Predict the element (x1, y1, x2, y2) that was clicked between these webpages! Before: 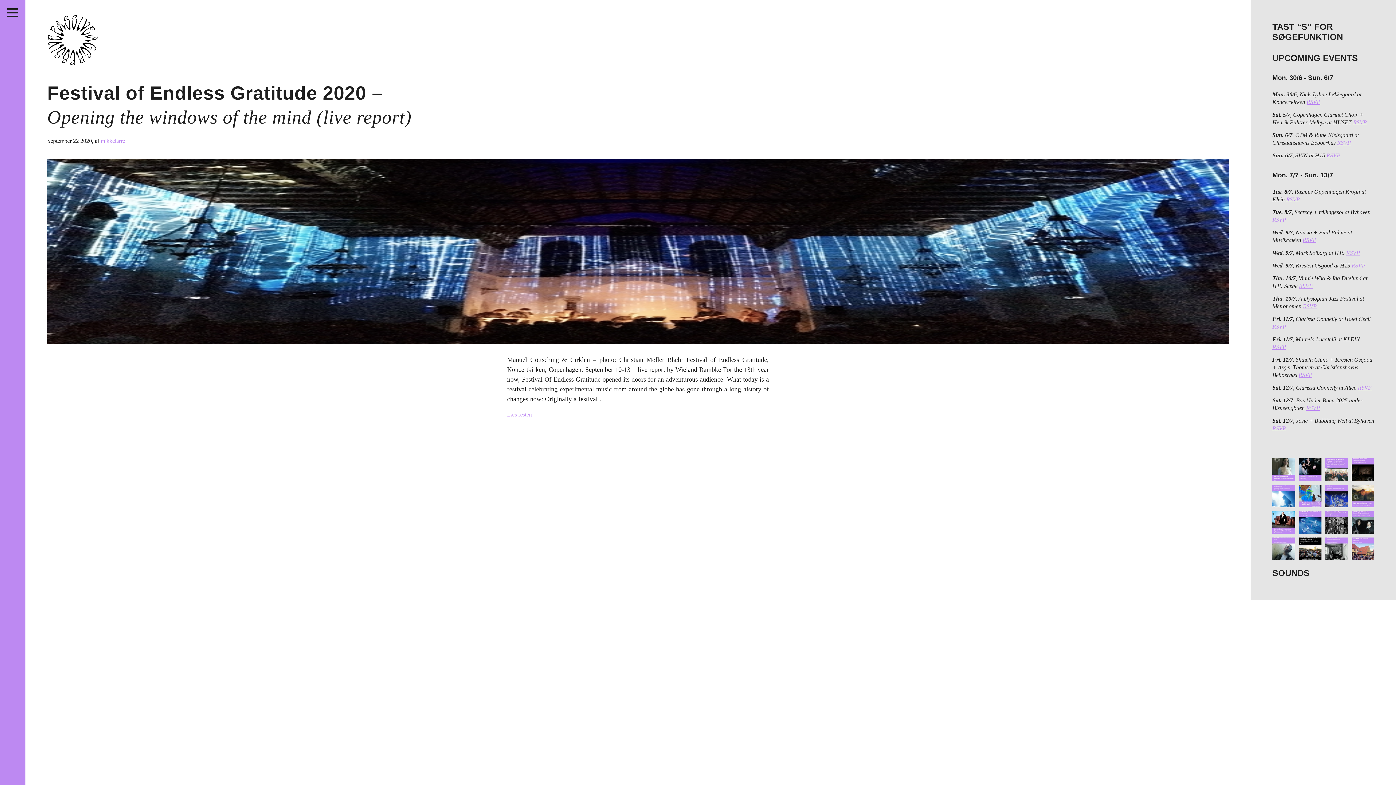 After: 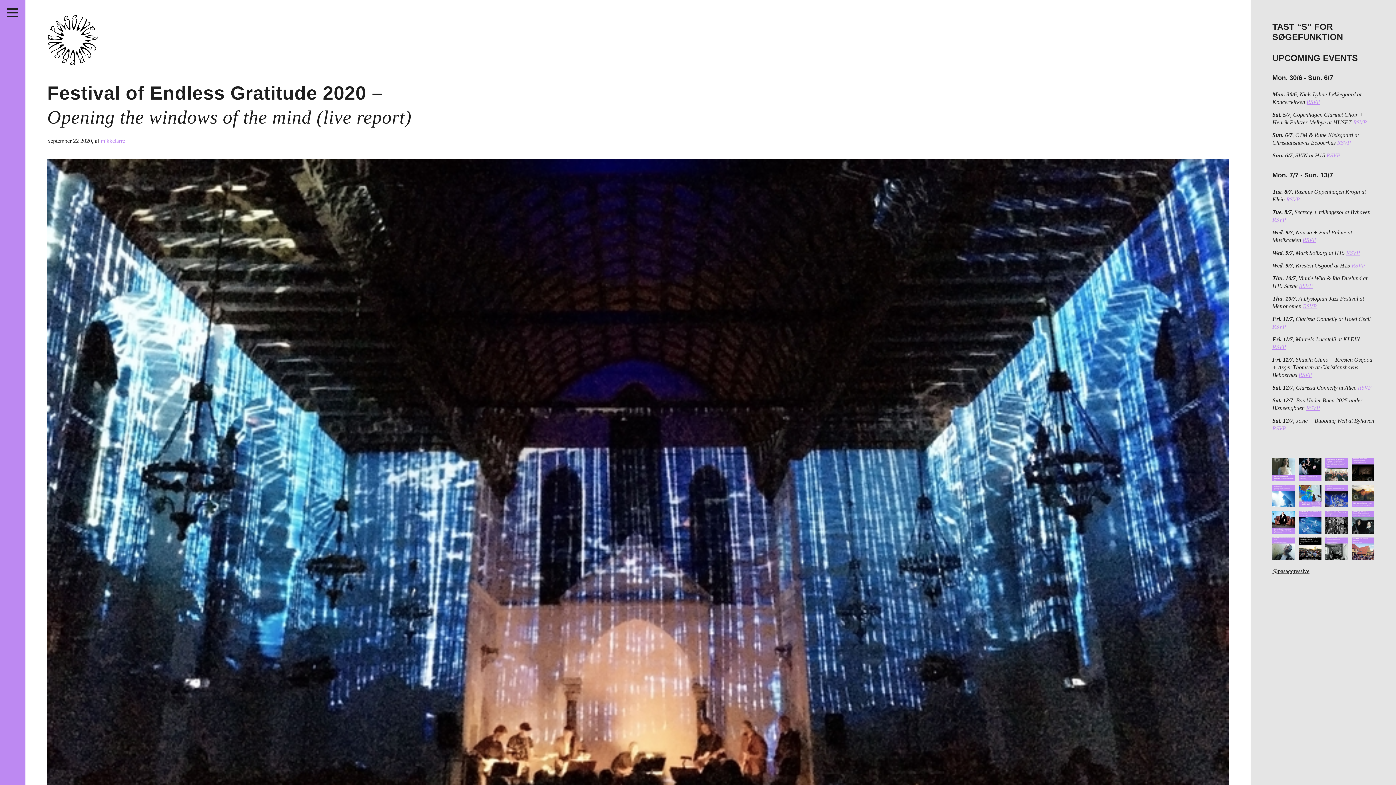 Action: bbox: (507, 411, 532, 417) label: Læs resten